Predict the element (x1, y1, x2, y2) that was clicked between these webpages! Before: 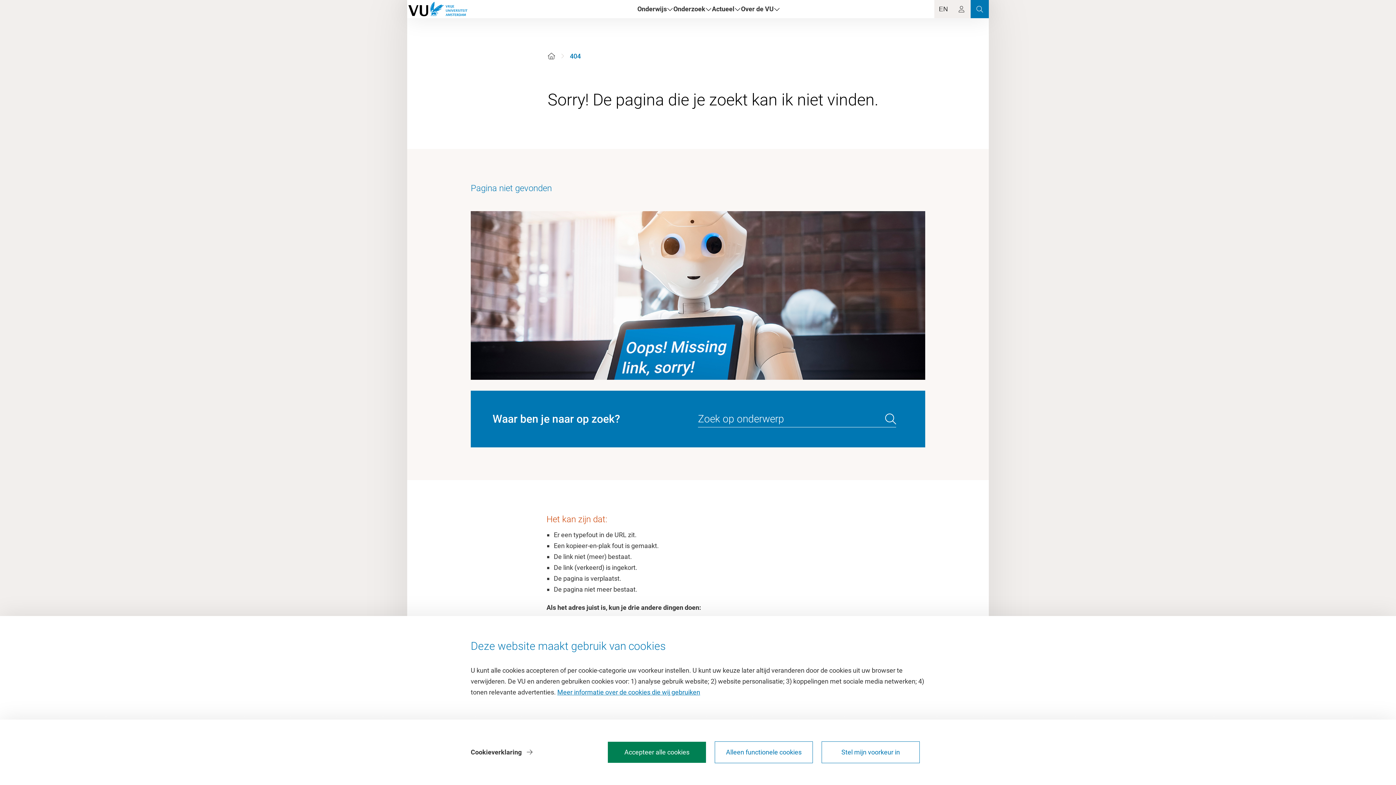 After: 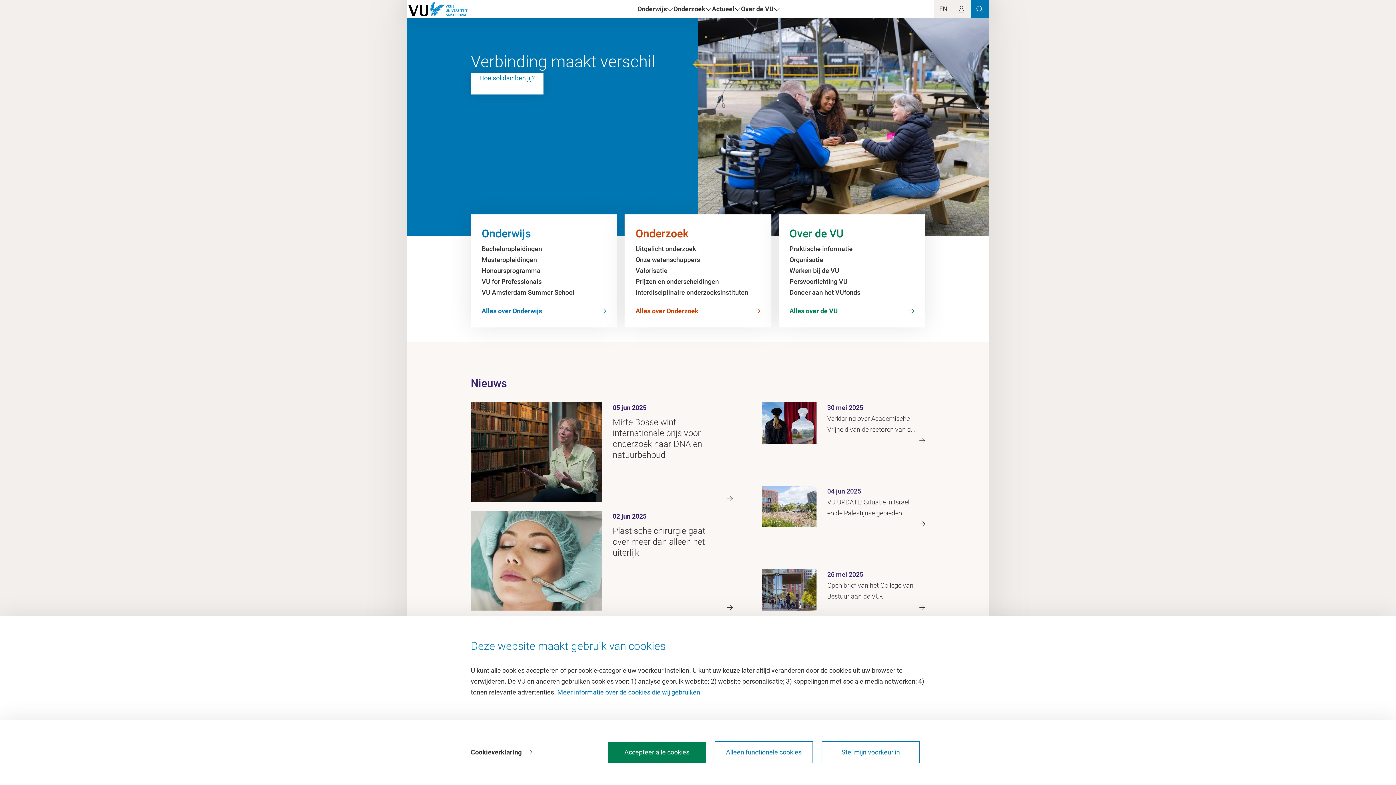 Action: label: Home bbox: (547, 52, 555, 60)